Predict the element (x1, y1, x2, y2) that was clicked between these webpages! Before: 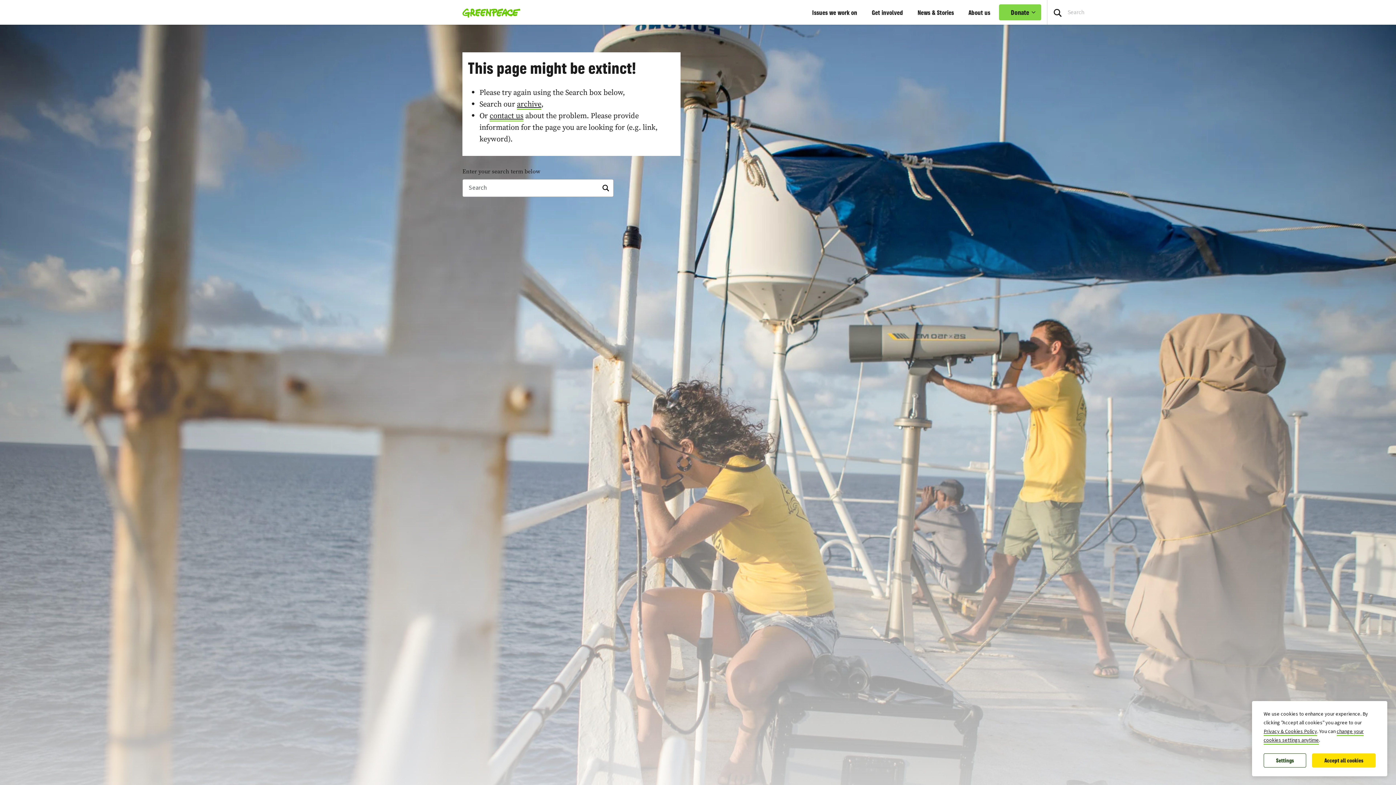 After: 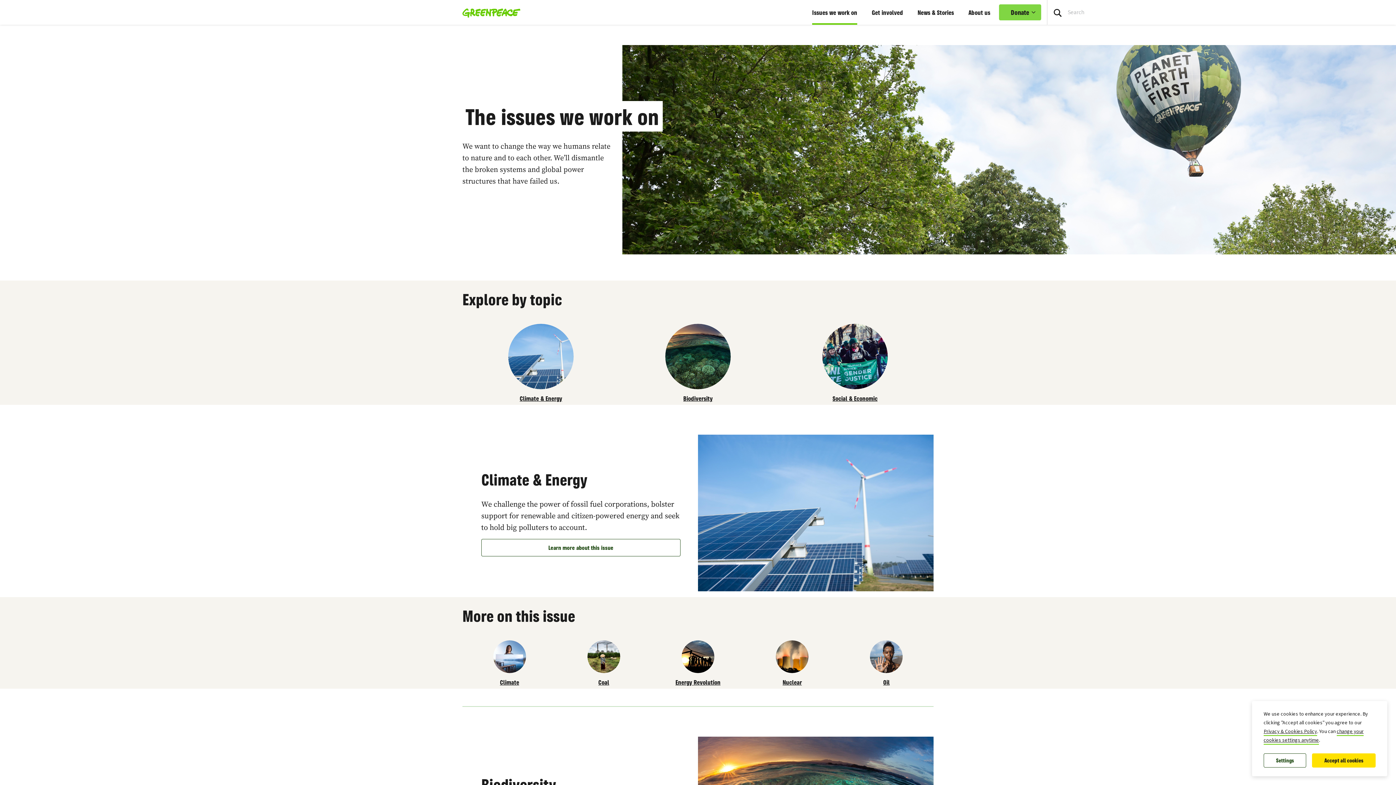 Action: bbox: (812, 0, 857, 24) label: Issues we work on